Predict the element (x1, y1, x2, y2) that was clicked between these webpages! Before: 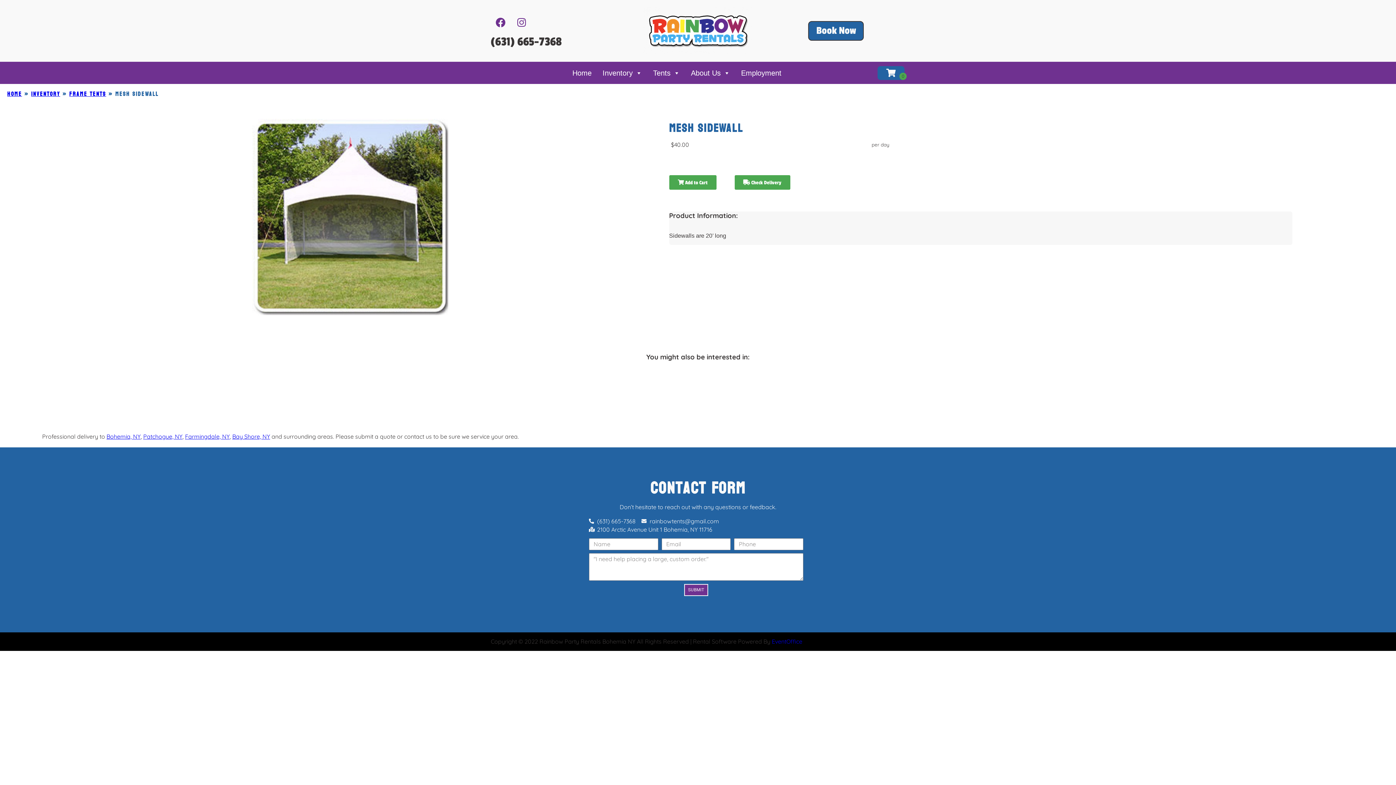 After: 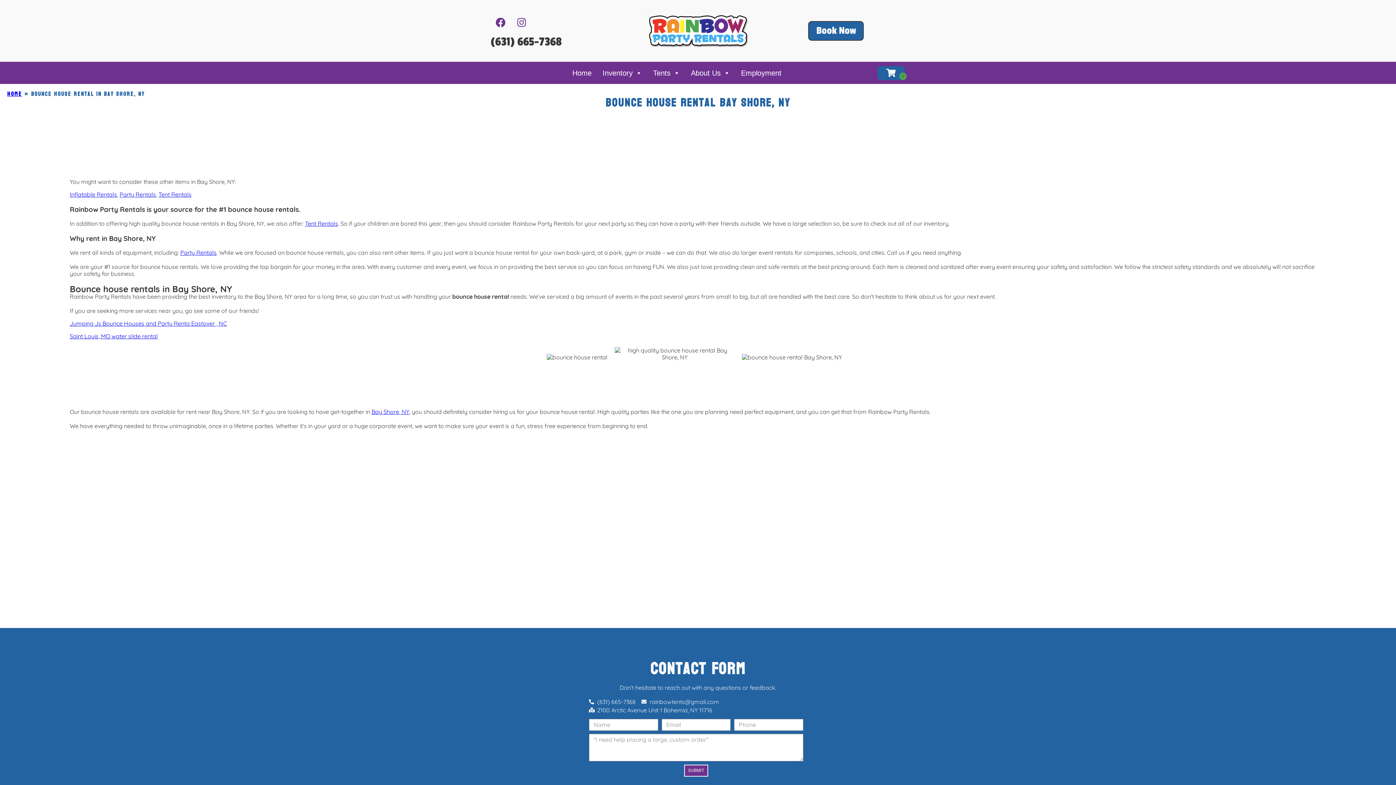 Action: label: Bay Shore, NY bbox: (232, 433, 270, 440)